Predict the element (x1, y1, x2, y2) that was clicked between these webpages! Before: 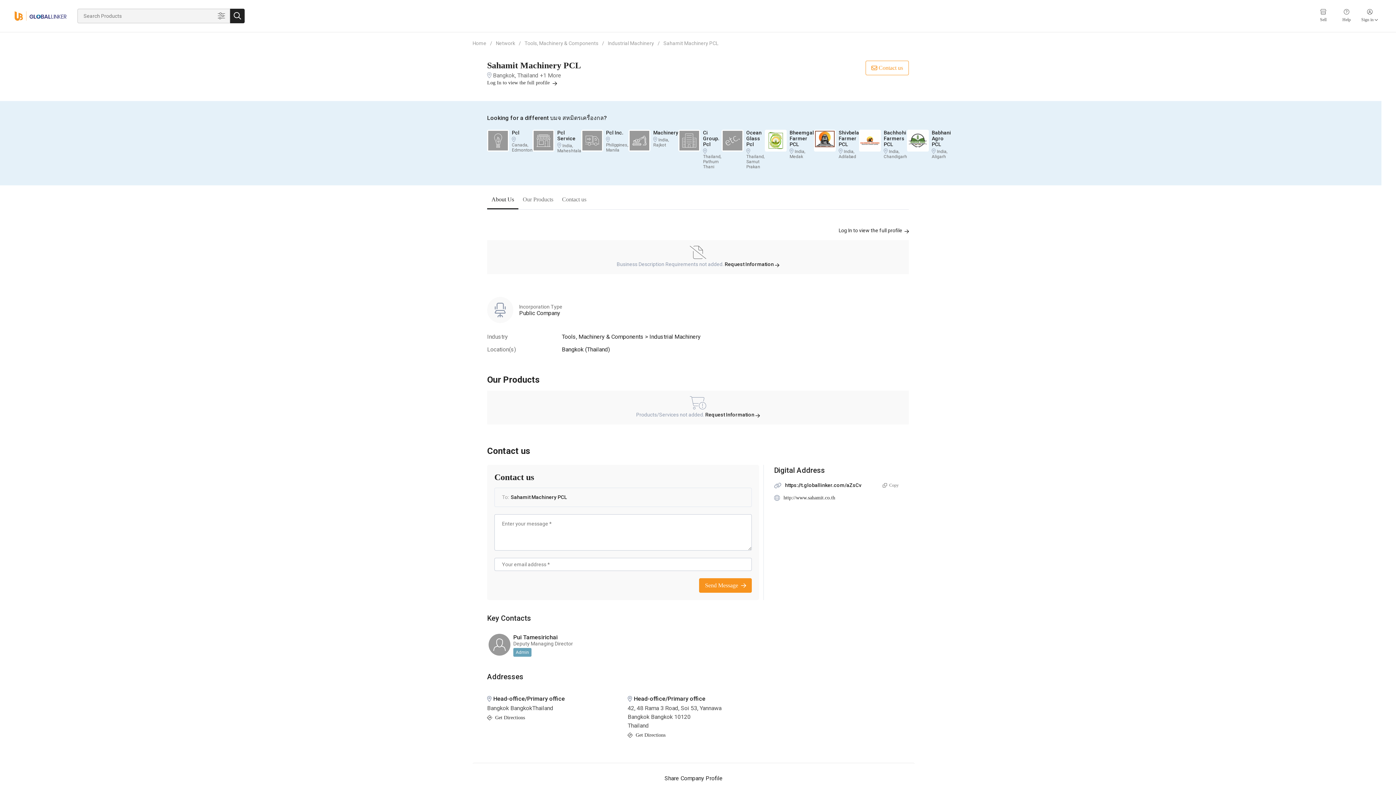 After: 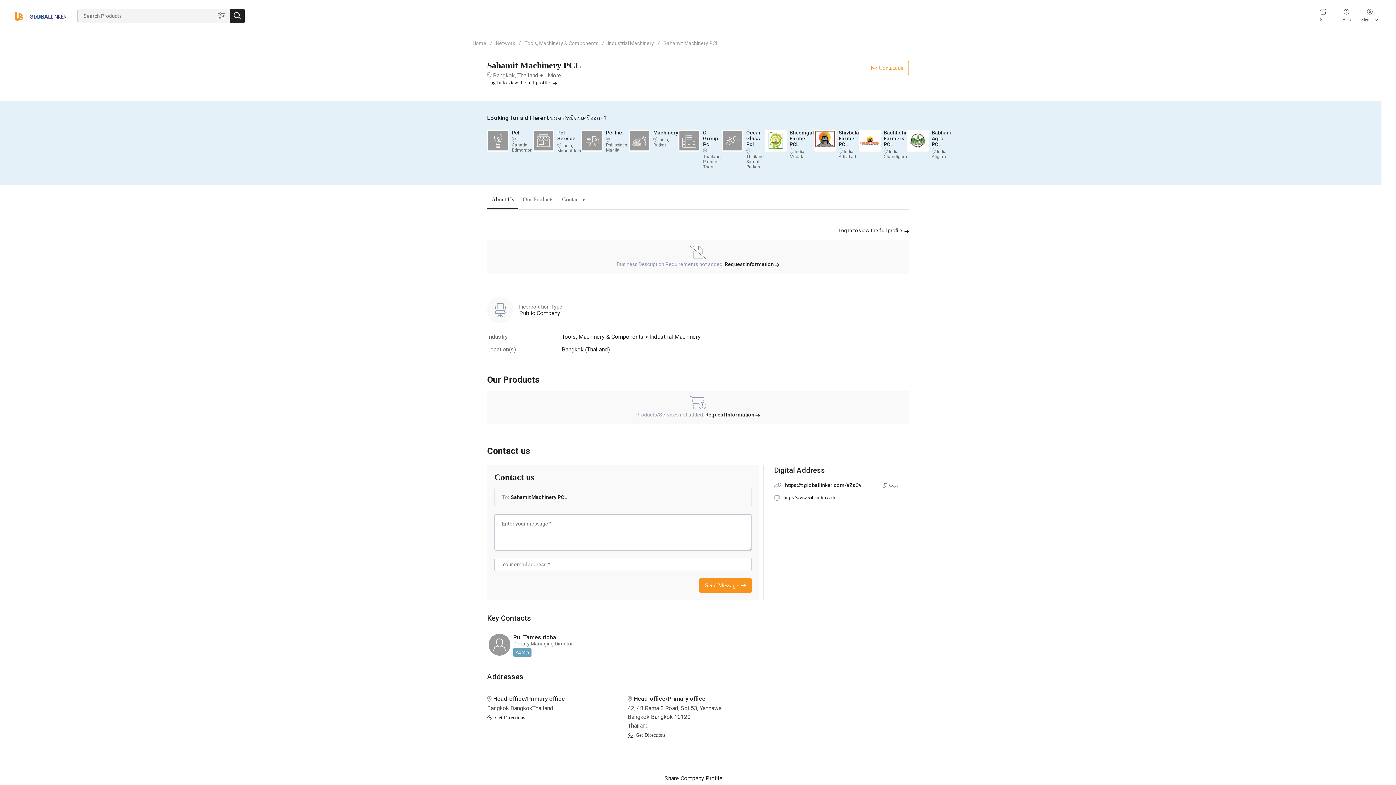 Action: label:   Get Directions bbox: (627, 731, 759, 739)